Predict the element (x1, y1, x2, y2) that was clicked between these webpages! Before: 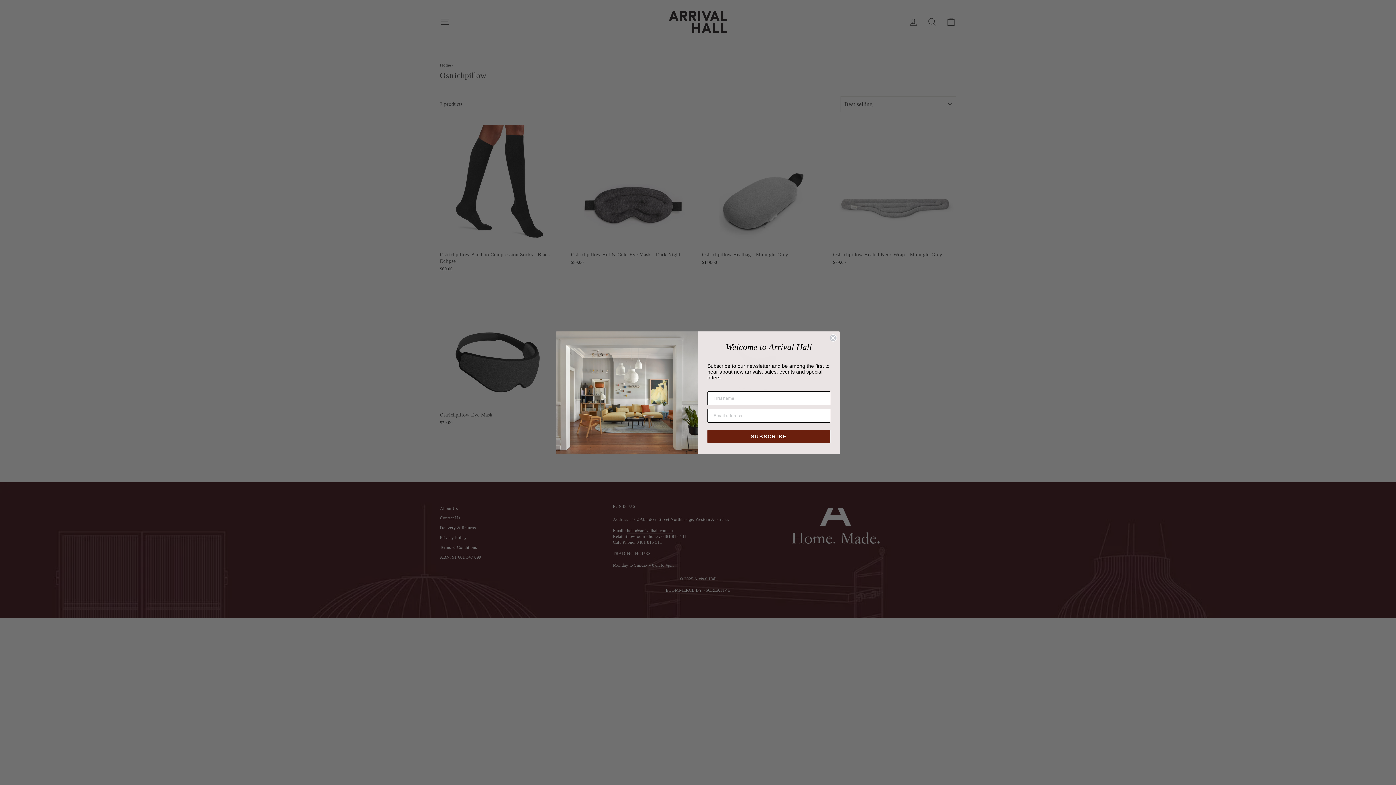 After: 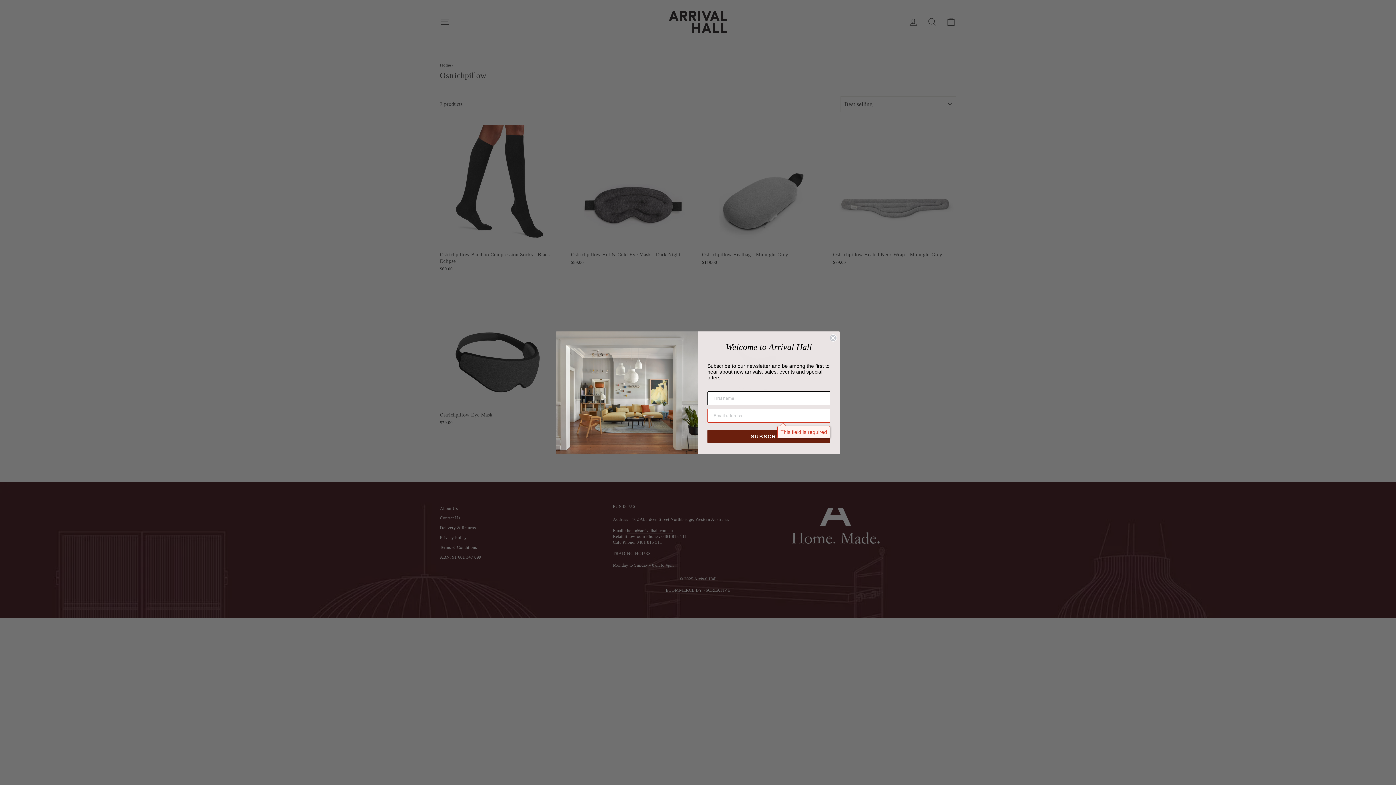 Action: bbox: (707, 430, 830, 443) label: SUBSCRIBE